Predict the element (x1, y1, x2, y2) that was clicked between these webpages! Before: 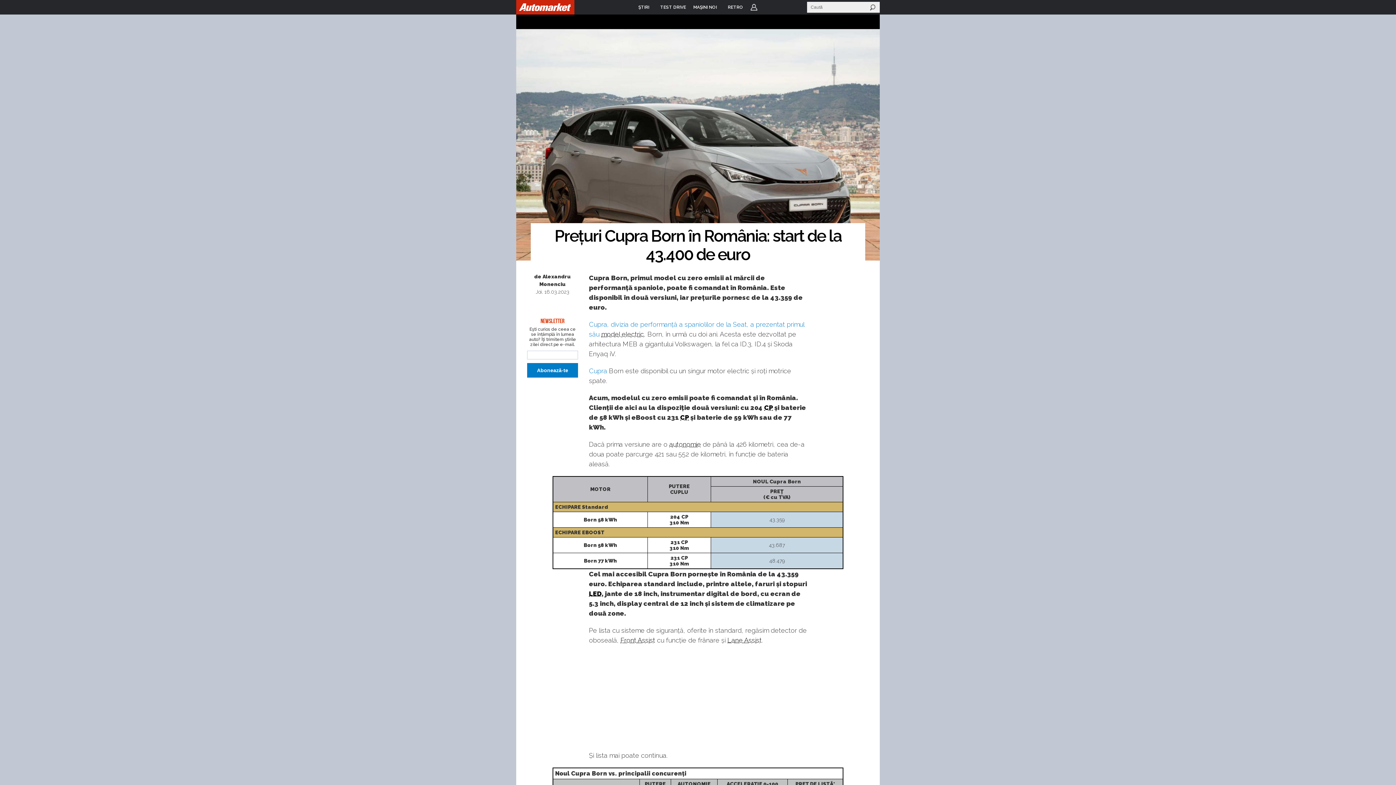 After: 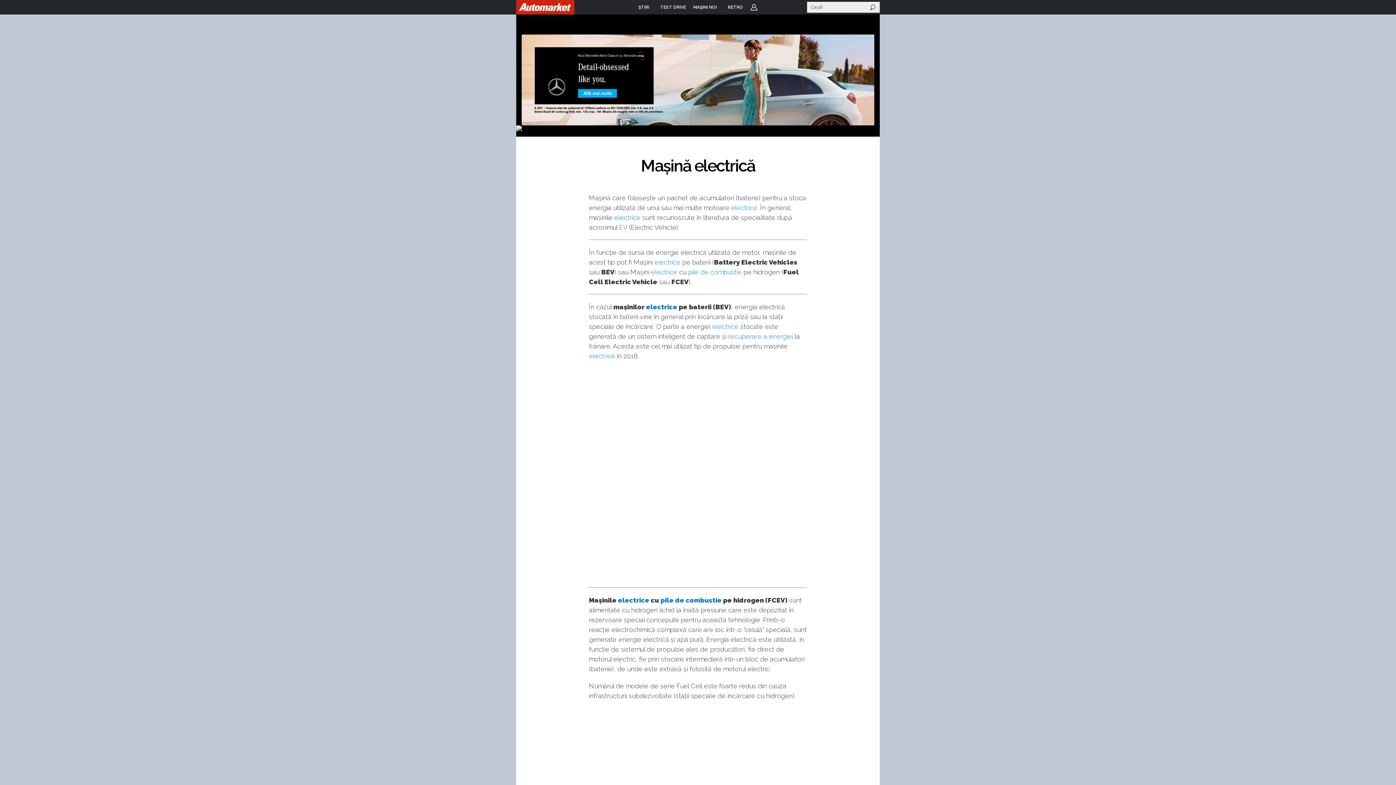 Action: bbox: (601, 330, 644, 338) label: model electric